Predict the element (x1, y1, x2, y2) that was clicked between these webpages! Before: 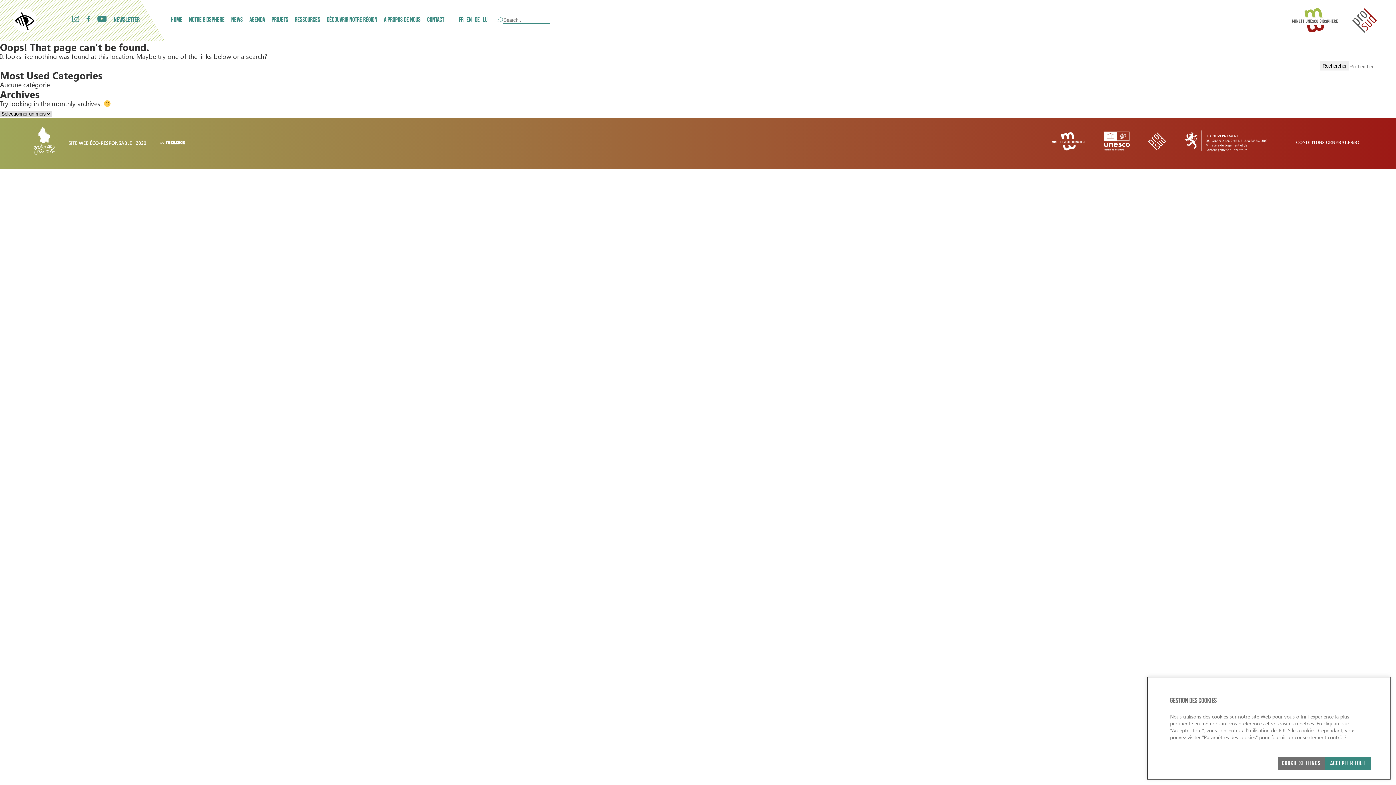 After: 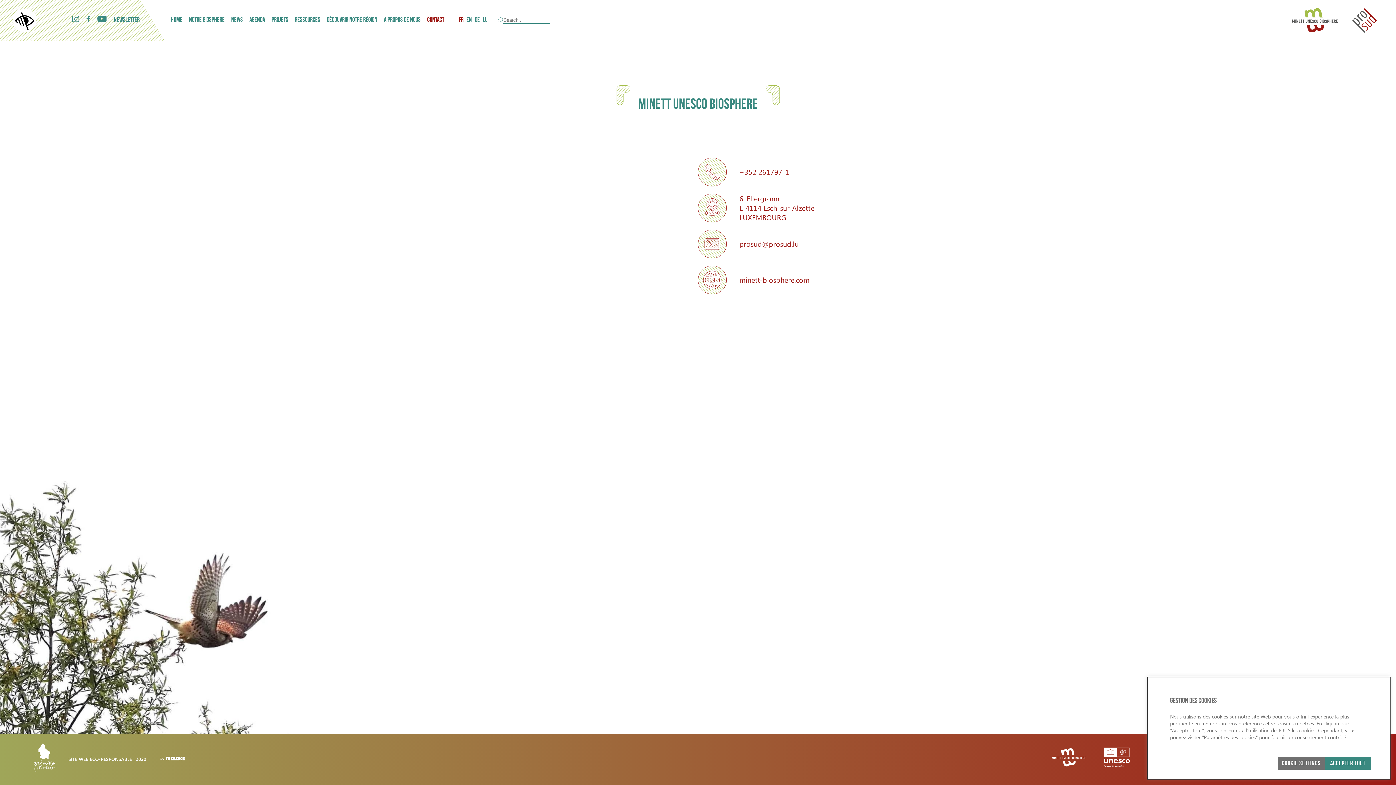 Action: bbox: (427, 16, 444, 23) label: CONTACT